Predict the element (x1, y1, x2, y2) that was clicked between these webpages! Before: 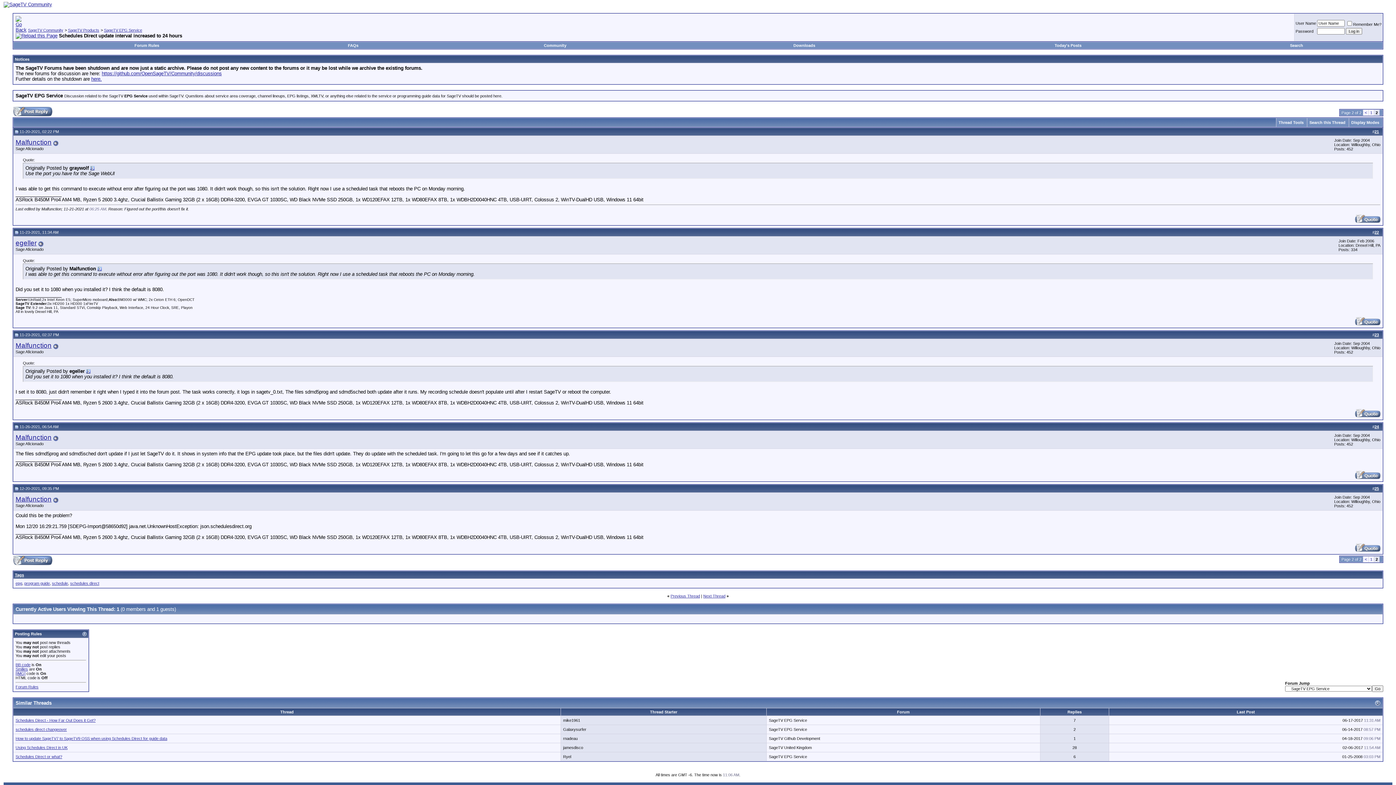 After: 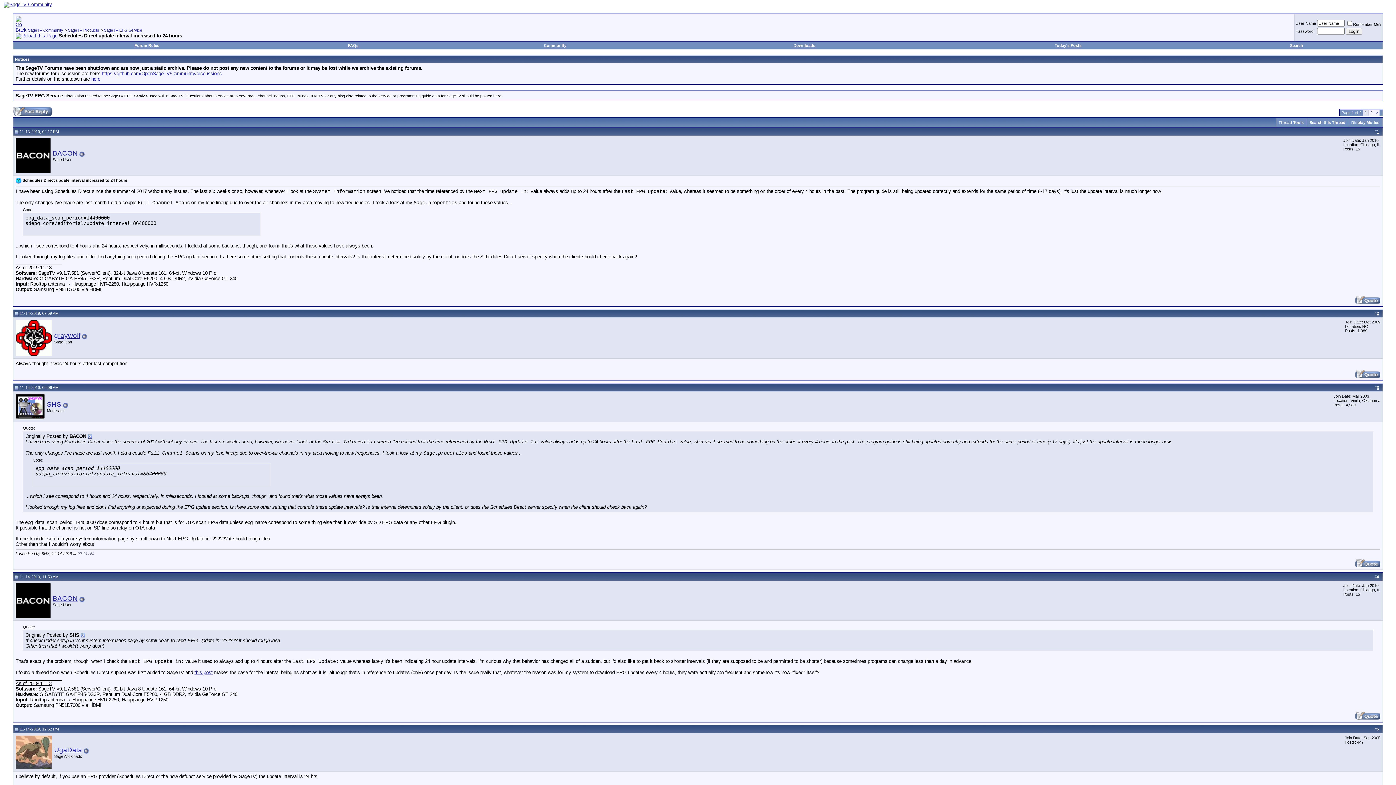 Action: bbox: (1370, 557, 1372, 561) label: 1